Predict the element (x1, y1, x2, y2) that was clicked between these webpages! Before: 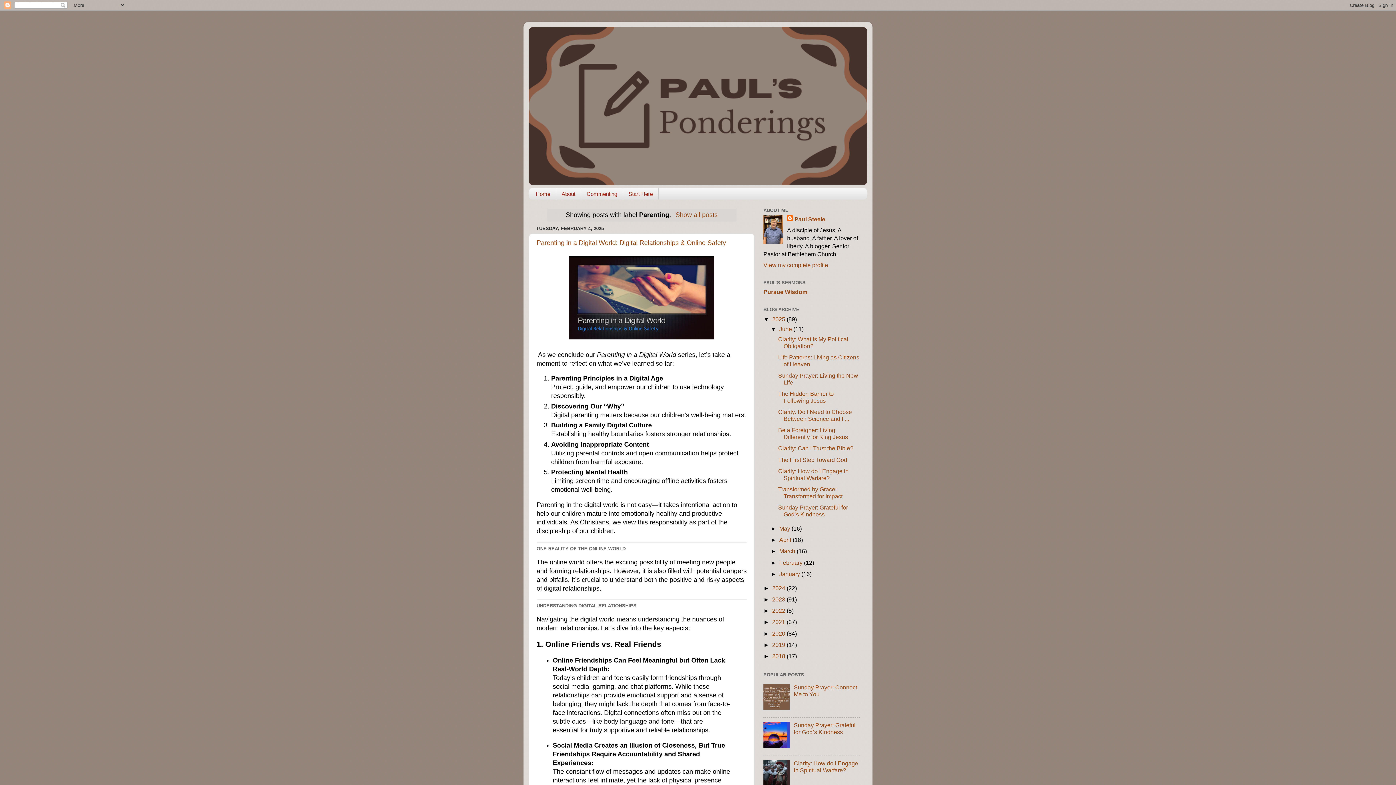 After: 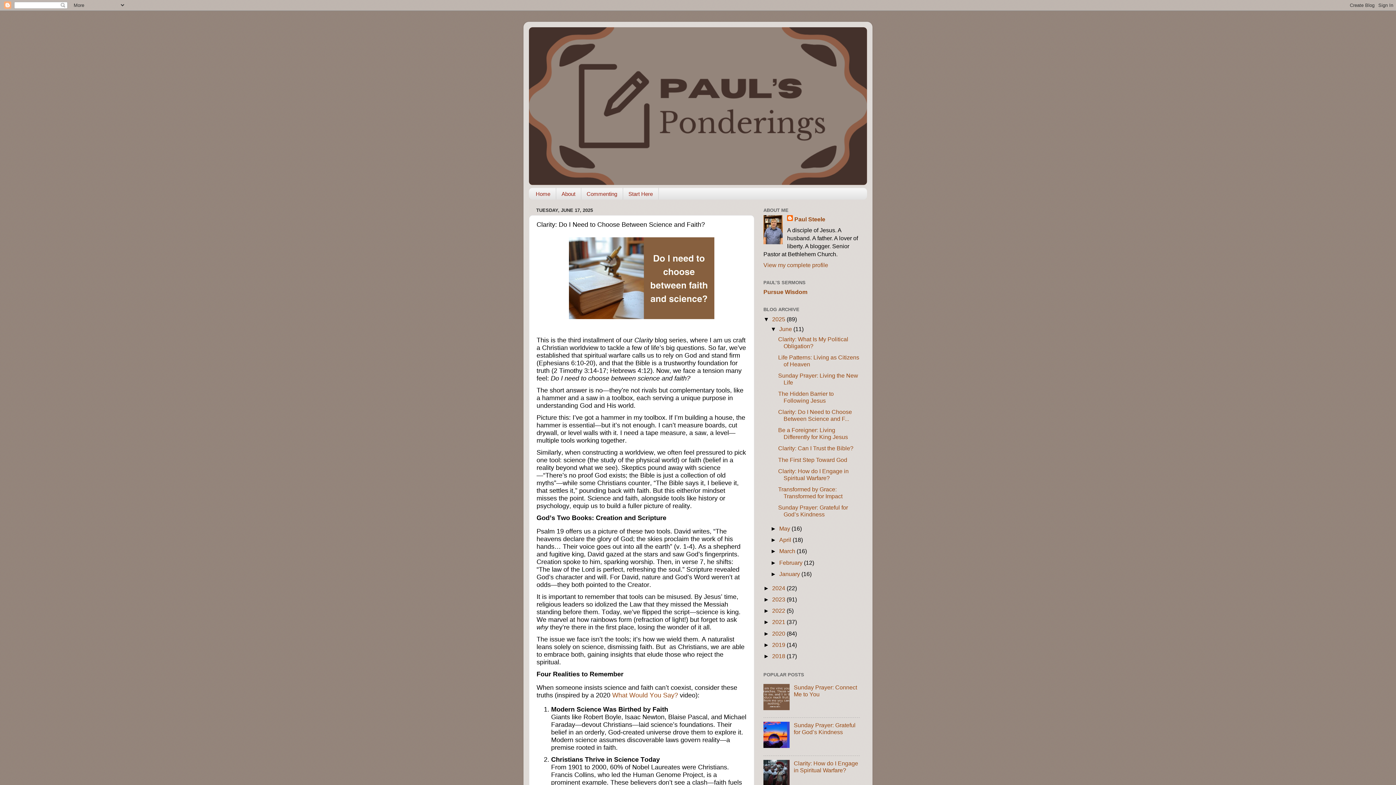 Action: label: Clarity: Do I Need to Choose Between Science and F... bbox: (778, 408, 852, 422)